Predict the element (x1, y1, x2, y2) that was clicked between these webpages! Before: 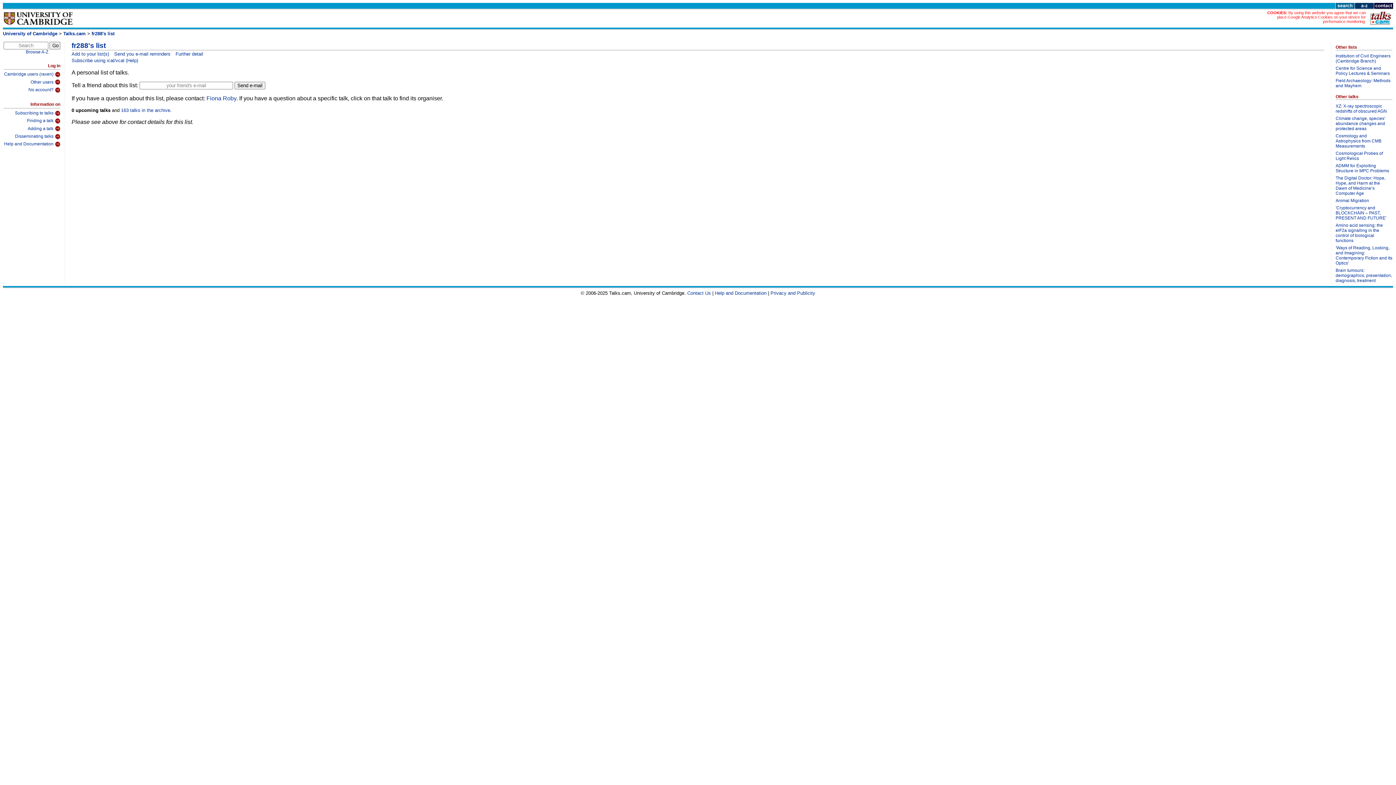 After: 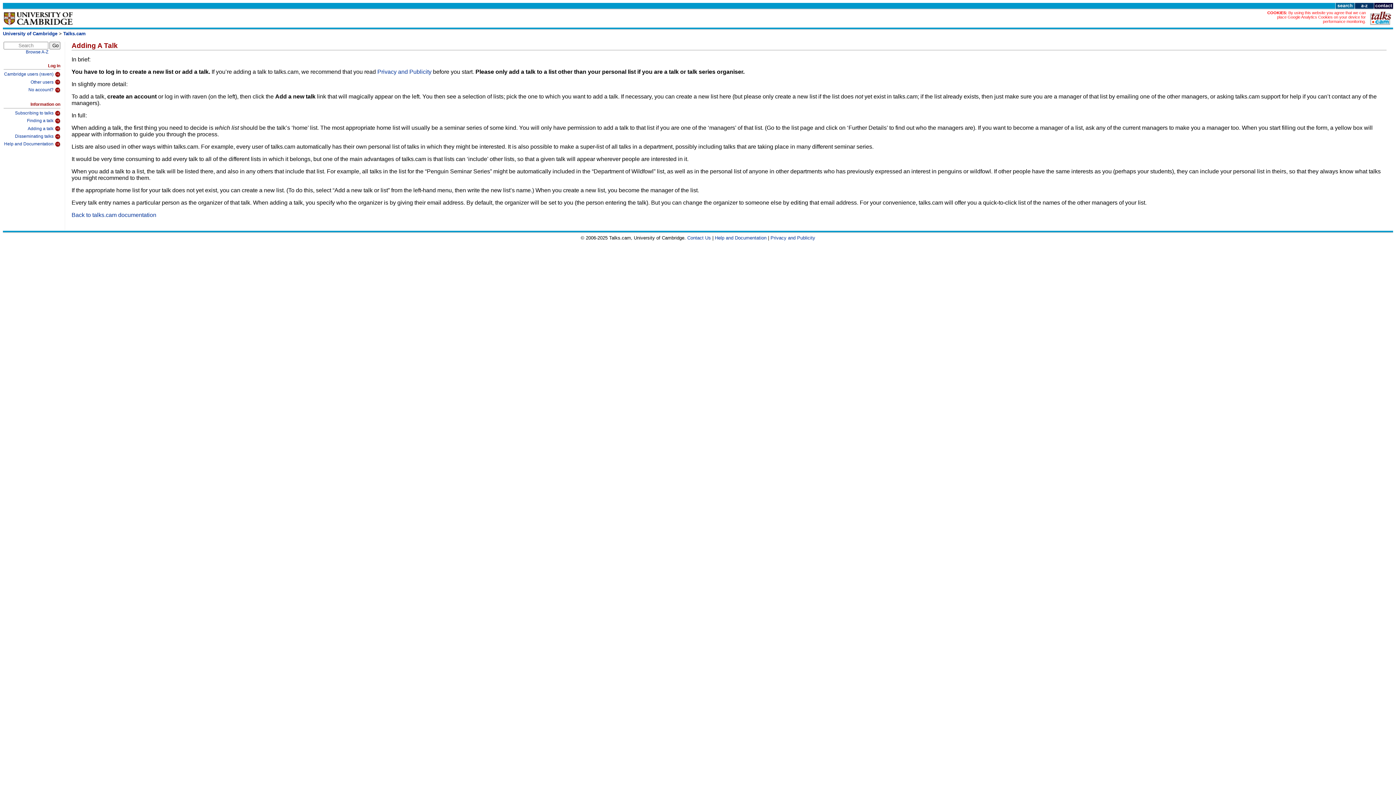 Action: label: Adding a talk bbox: (3, 124, 60, 131)